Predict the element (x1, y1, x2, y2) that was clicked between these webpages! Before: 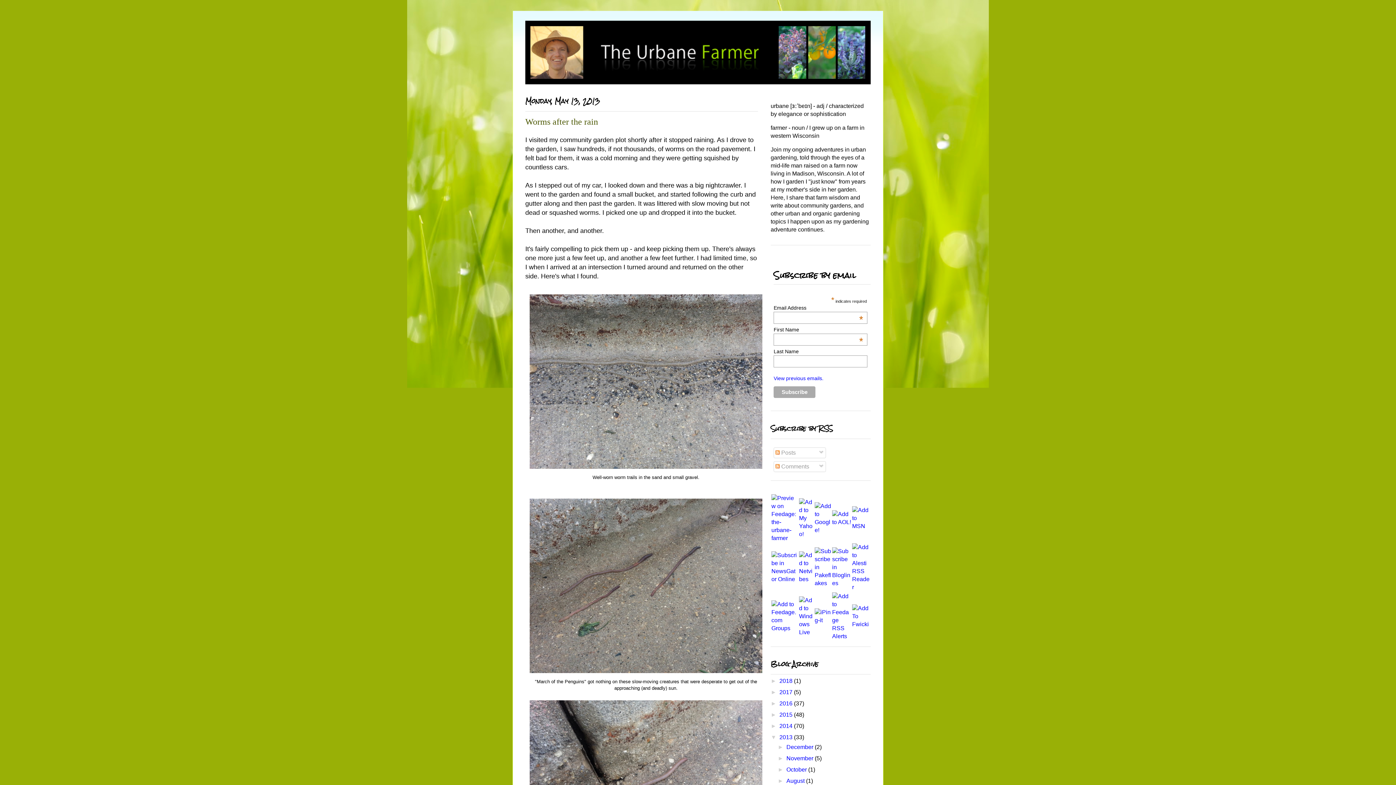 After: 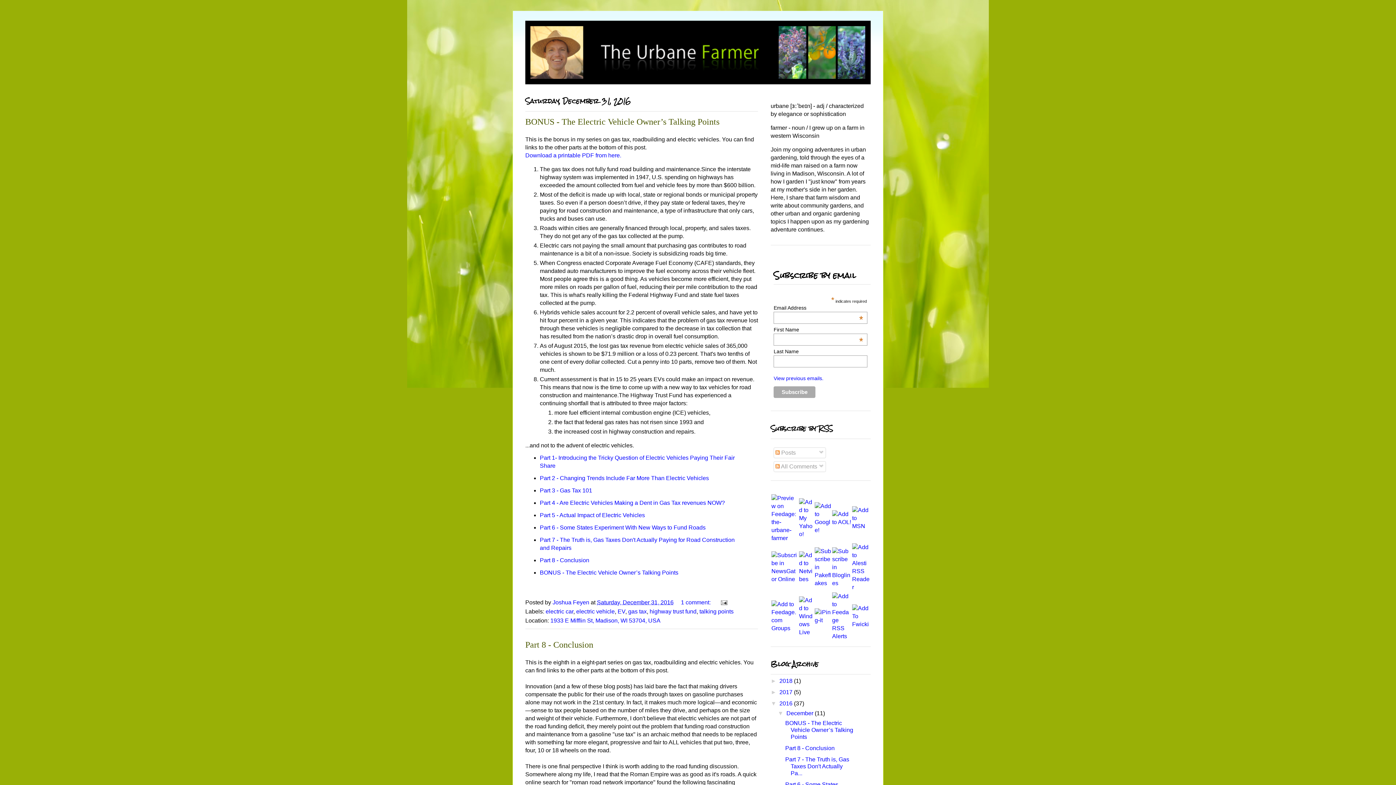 Action: bbox: (779, 700, 794, 706) label: 2016 